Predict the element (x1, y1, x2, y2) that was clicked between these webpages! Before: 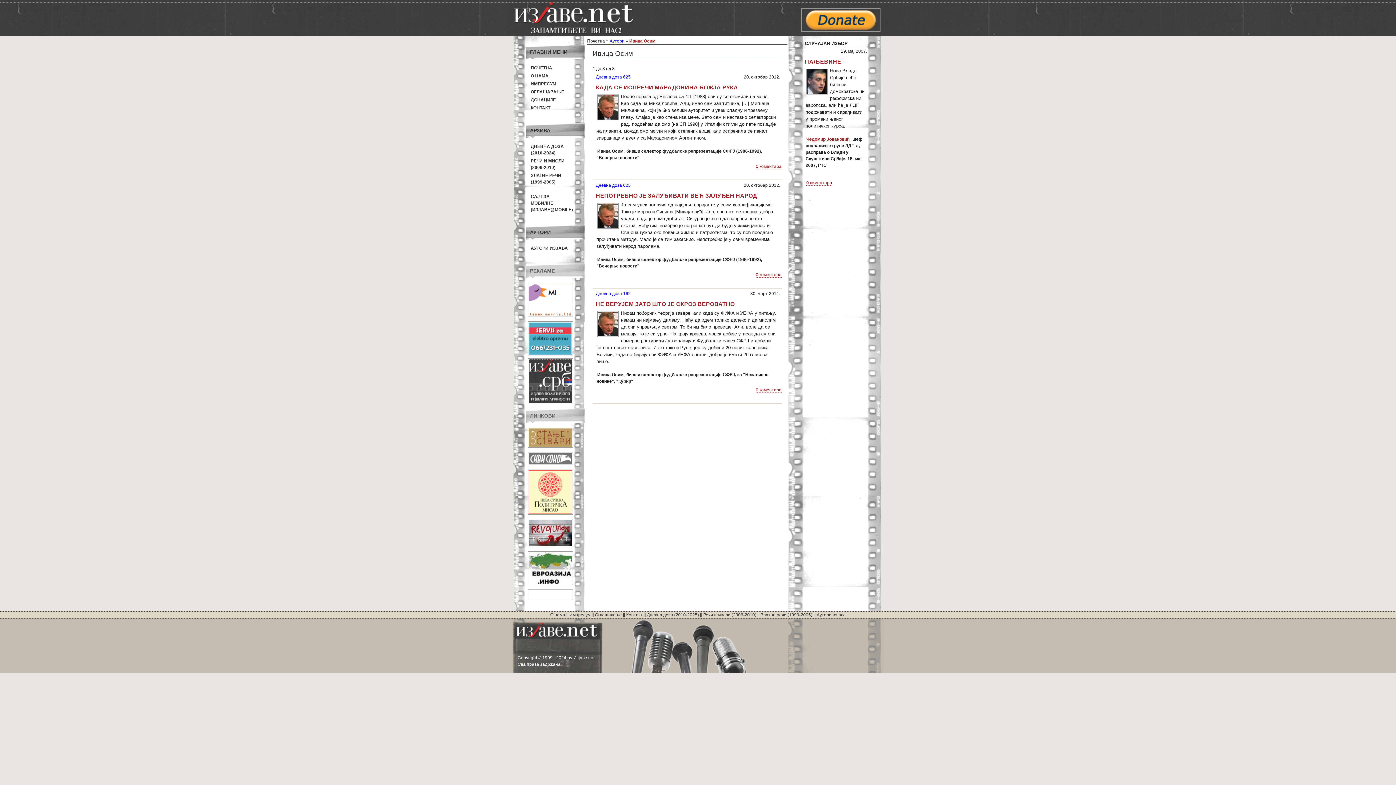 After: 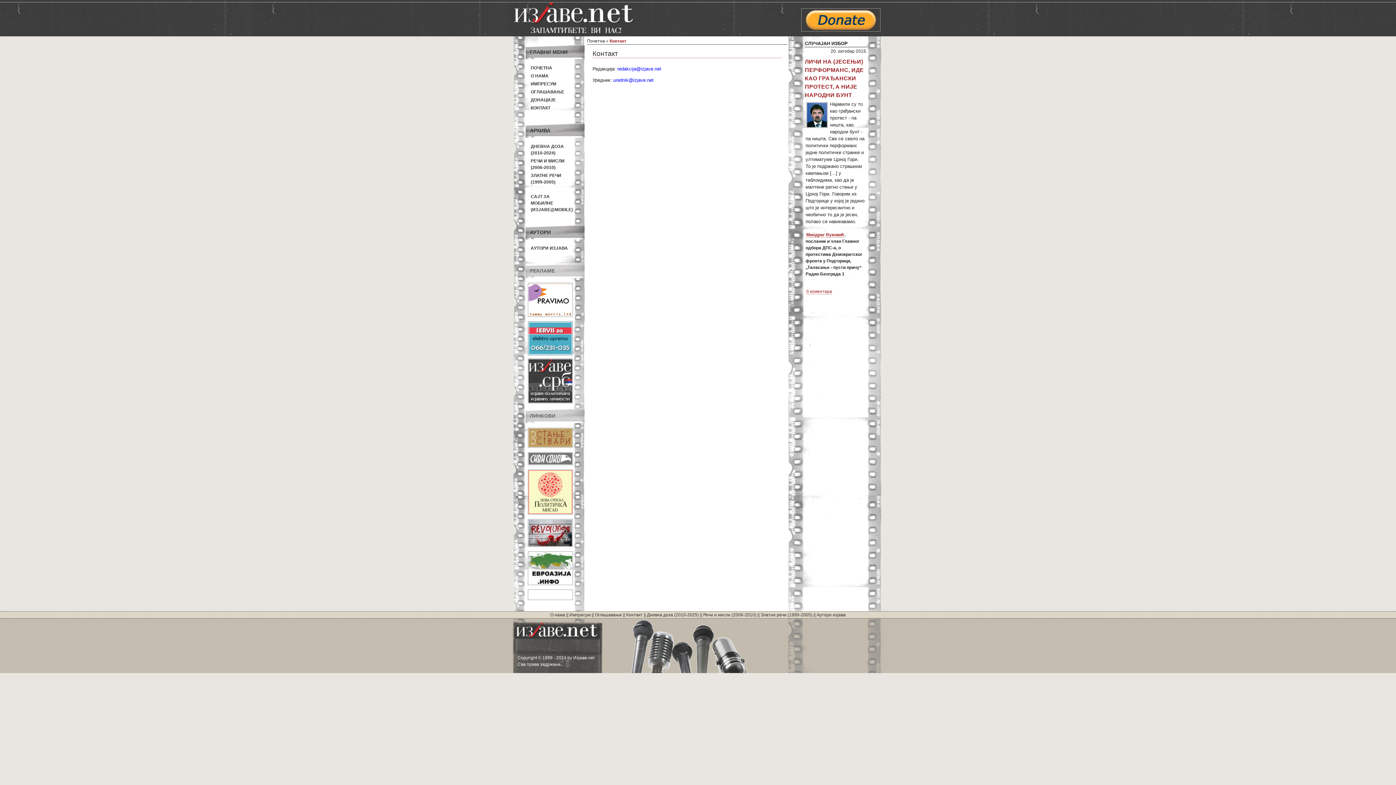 Action: label: Контакт bbox: (626, 612, 642, 617)